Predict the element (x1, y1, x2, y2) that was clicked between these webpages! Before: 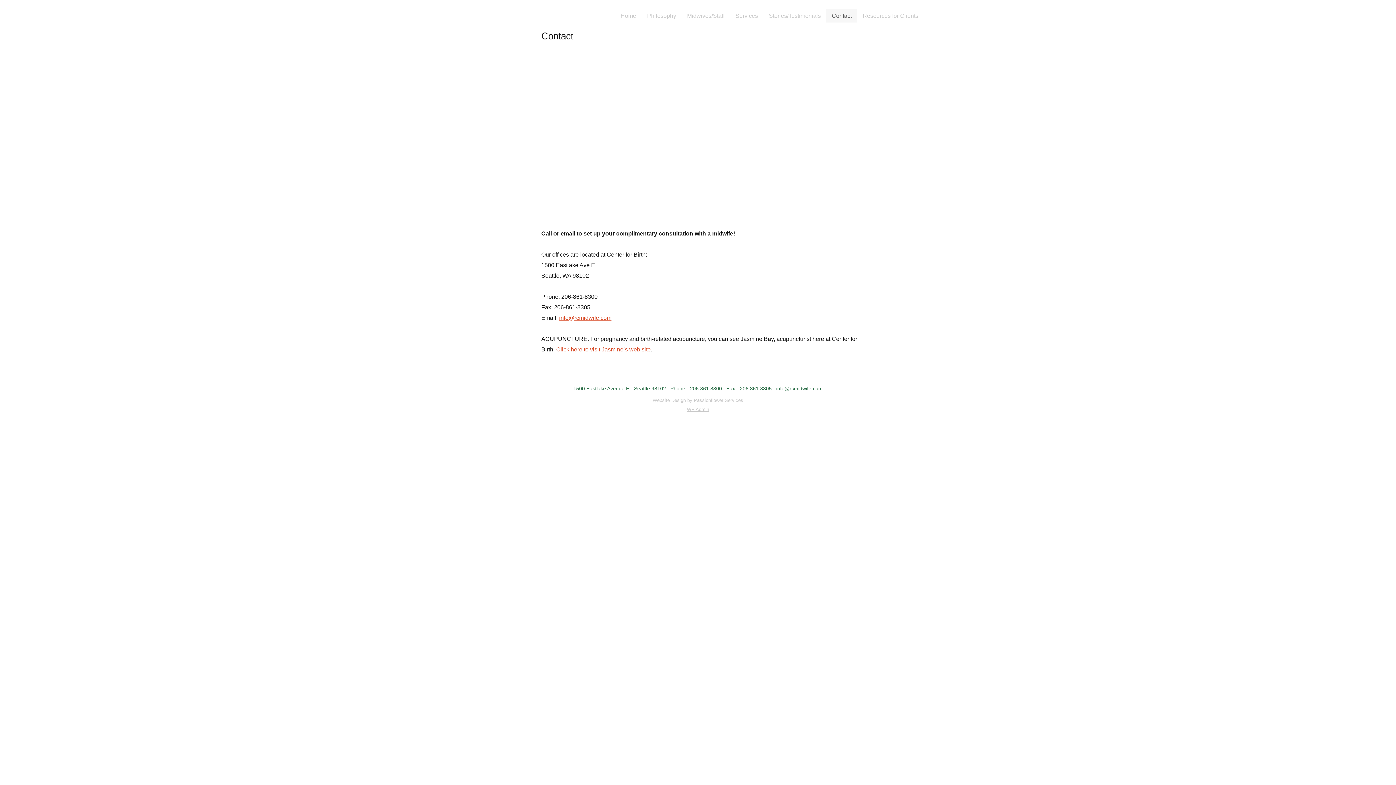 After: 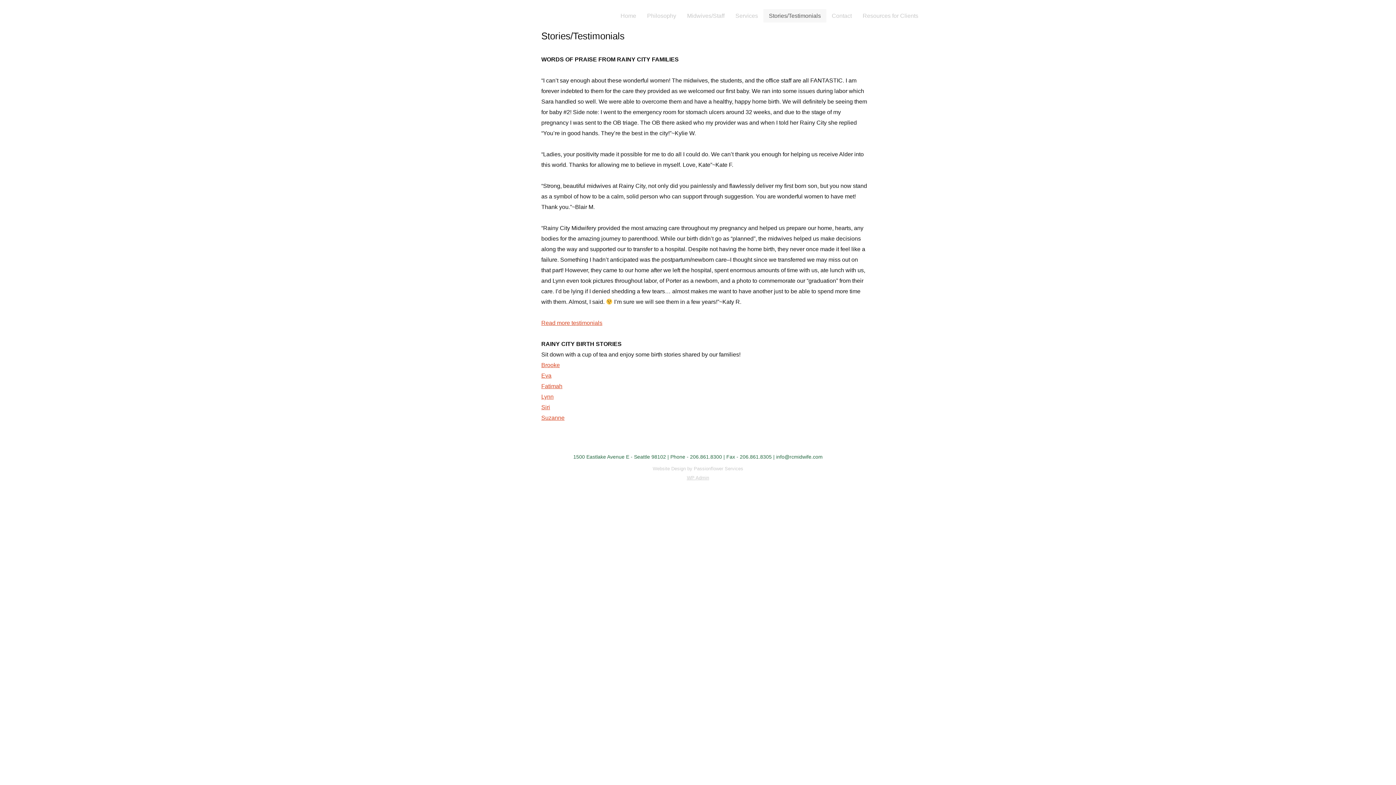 Action: label: Stories/Testimonials bbox: (763, 9, 826, 22)